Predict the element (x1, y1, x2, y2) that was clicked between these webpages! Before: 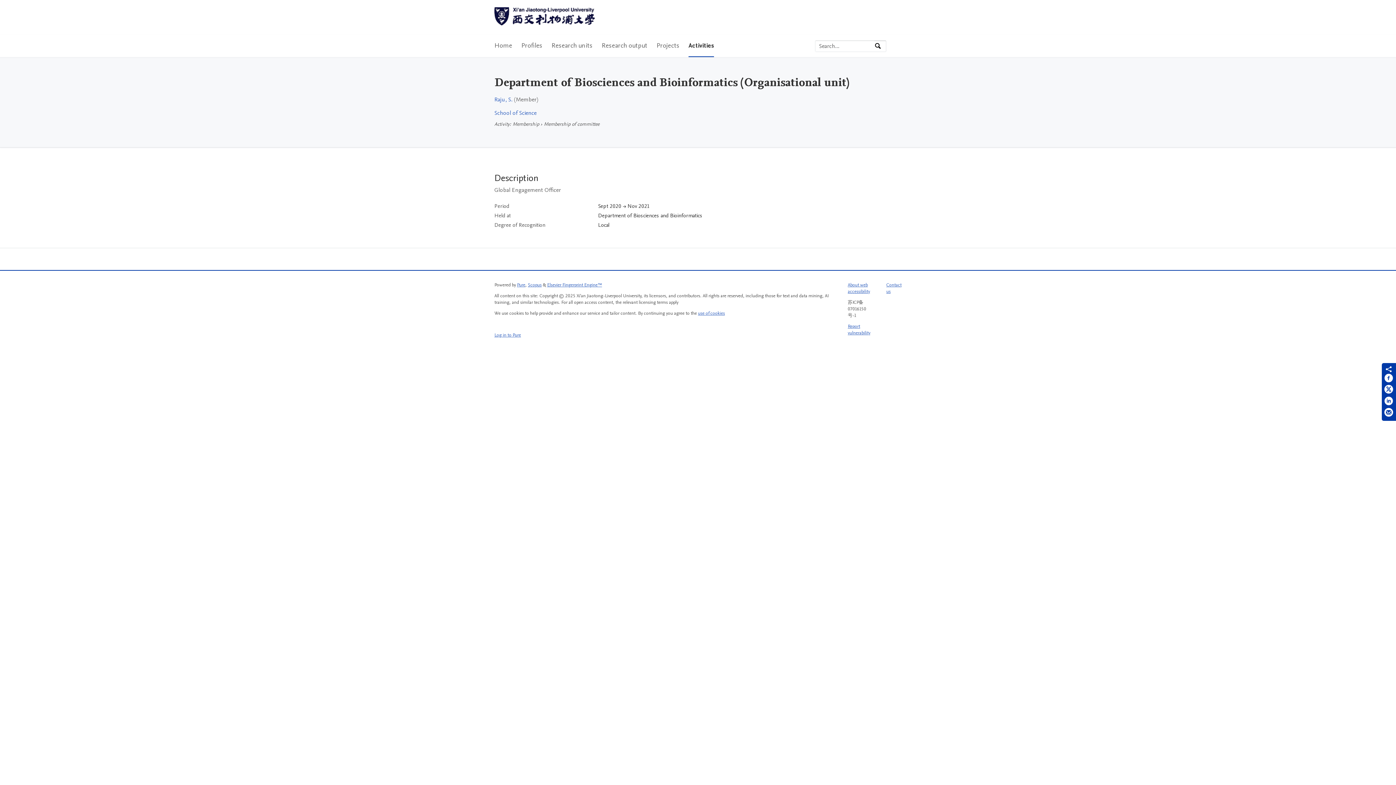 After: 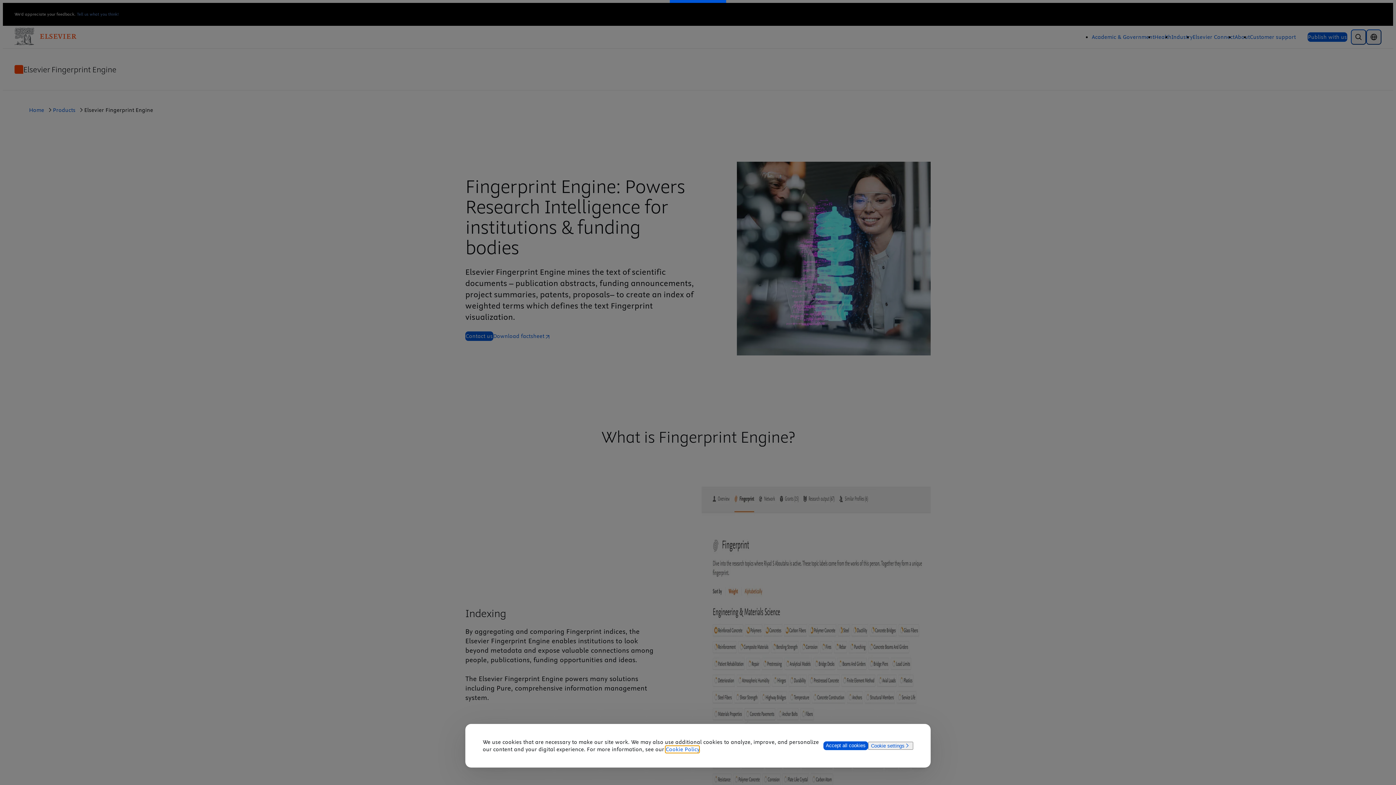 Action: label: Elsevier Fingerprint Engine™ bbox: (547, 281, 602, 288)